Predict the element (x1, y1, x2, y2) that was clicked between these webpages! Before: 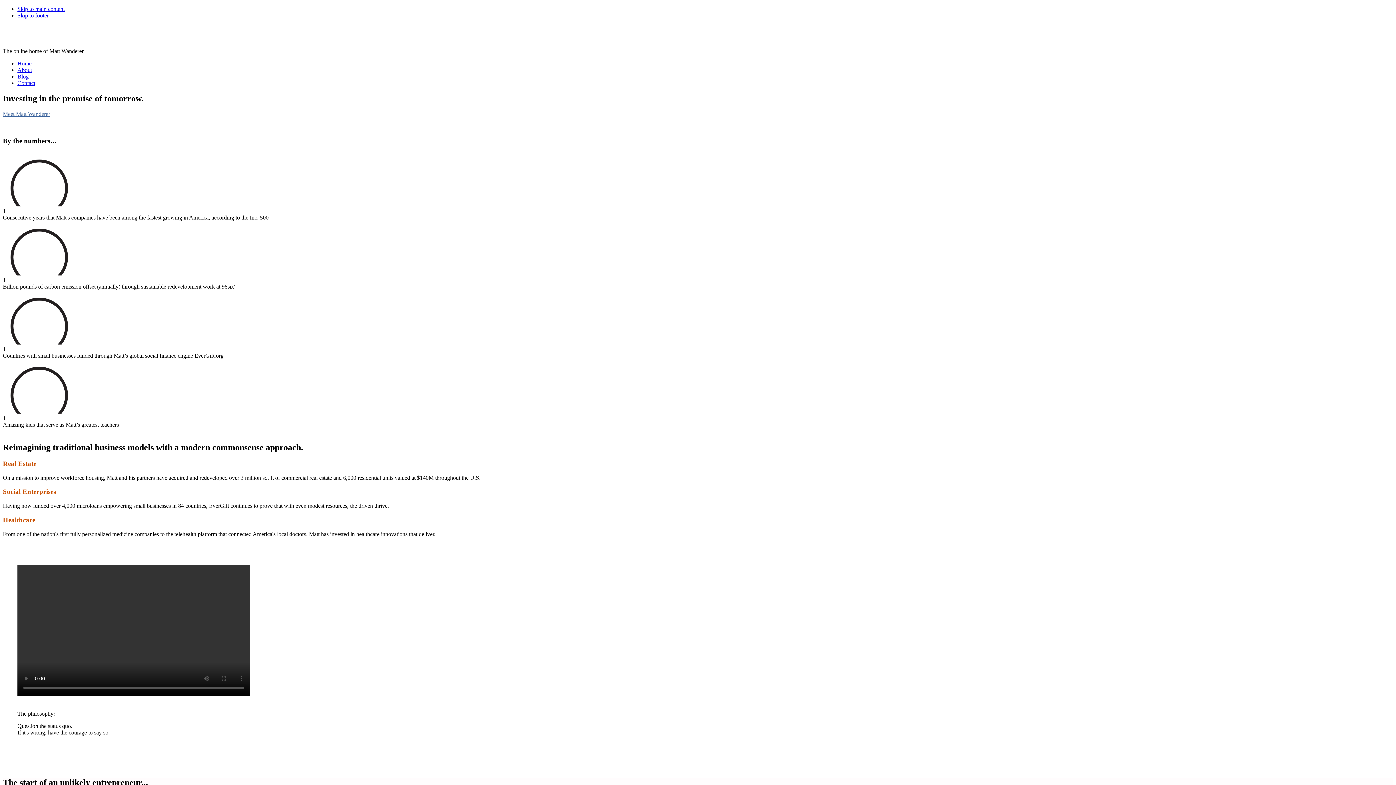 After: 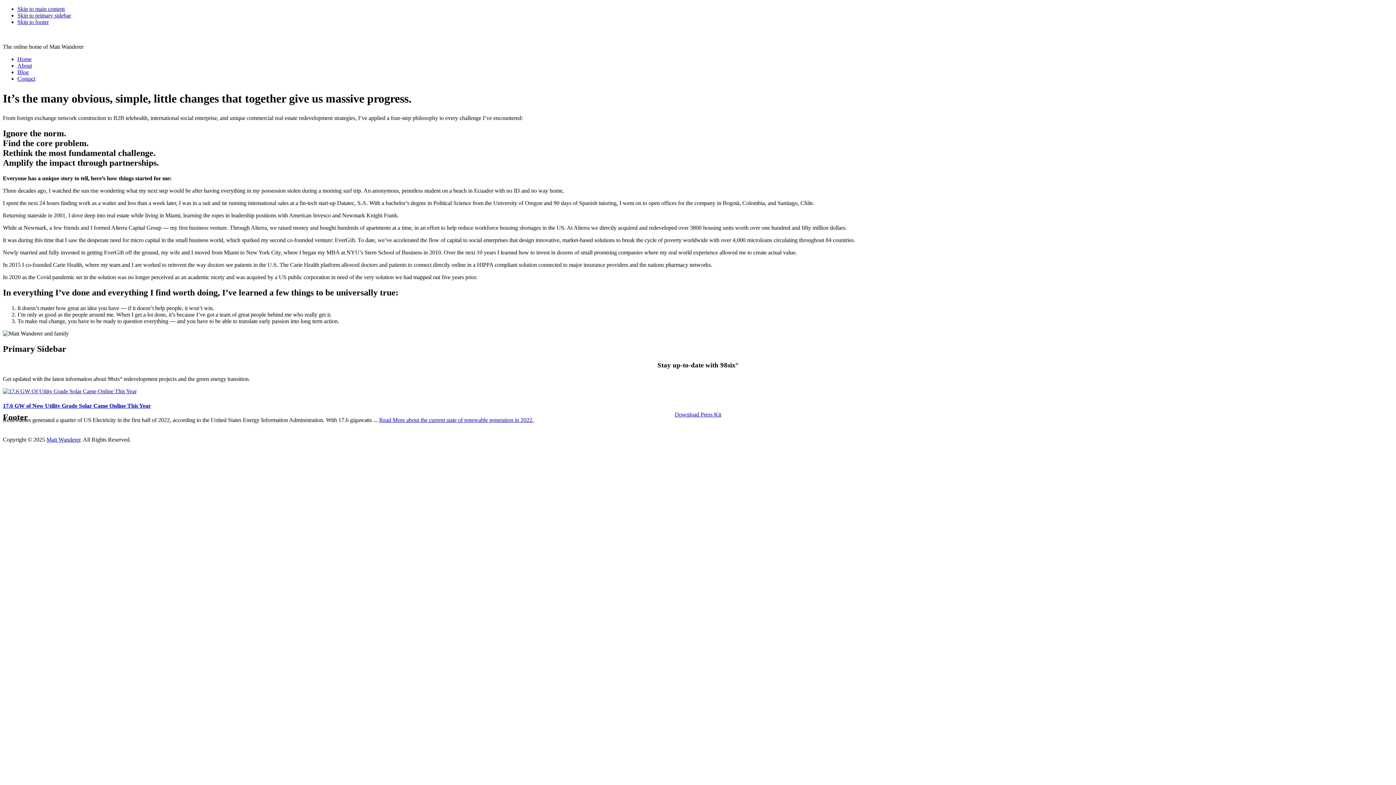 Action: bbox: (17, 66, 32, 73) label: About